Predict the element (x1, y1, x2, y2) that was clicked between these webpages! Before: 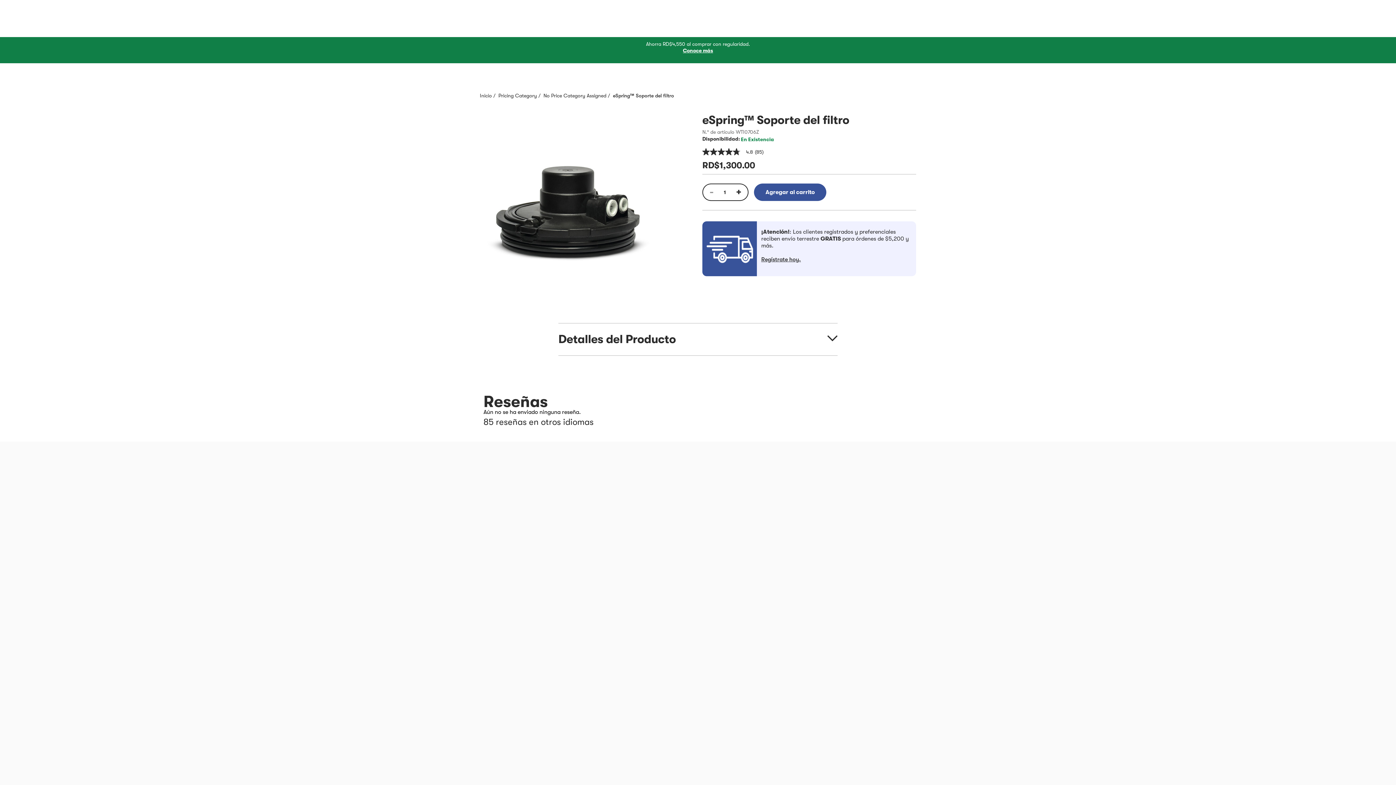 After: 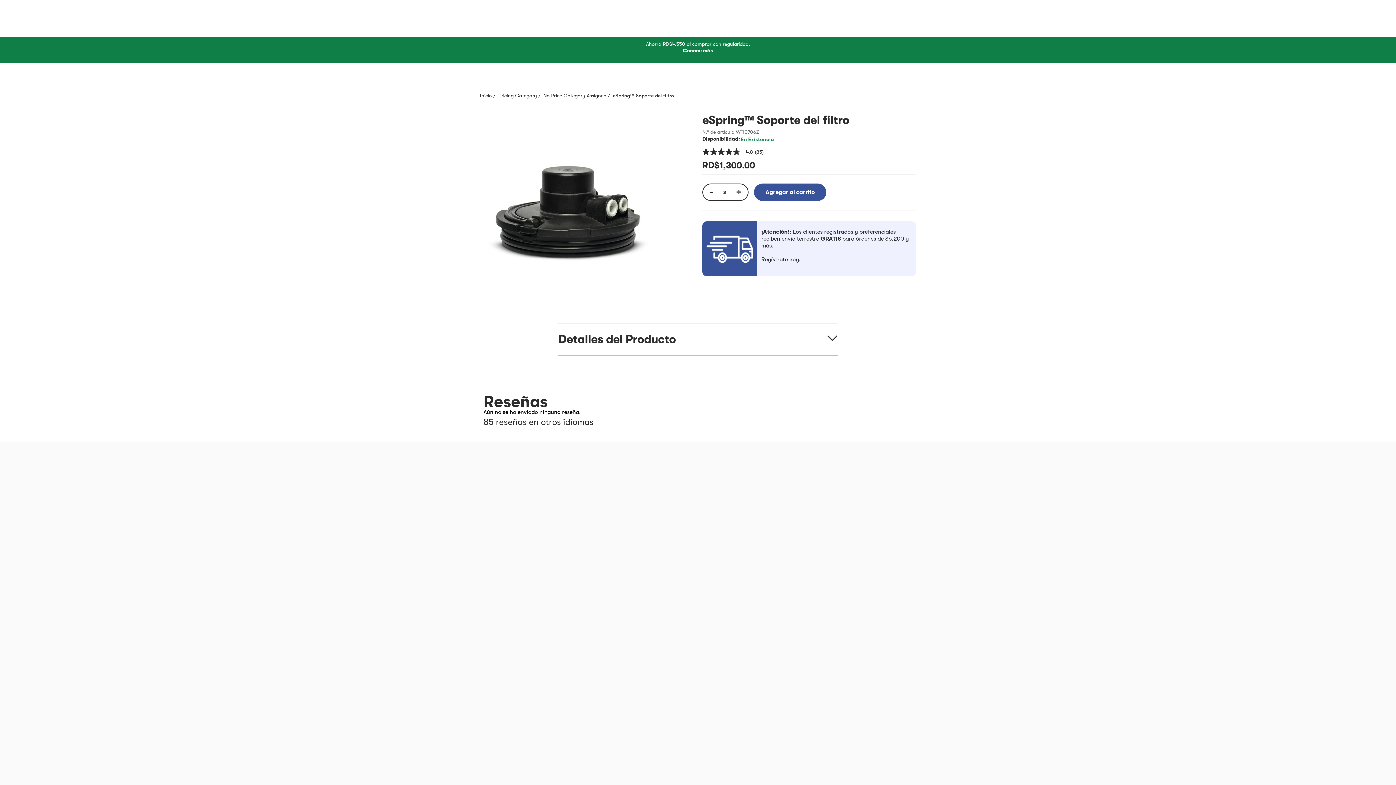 Action: bbox: (734, 183, 748, 201) label: Cantidad ES: Increase